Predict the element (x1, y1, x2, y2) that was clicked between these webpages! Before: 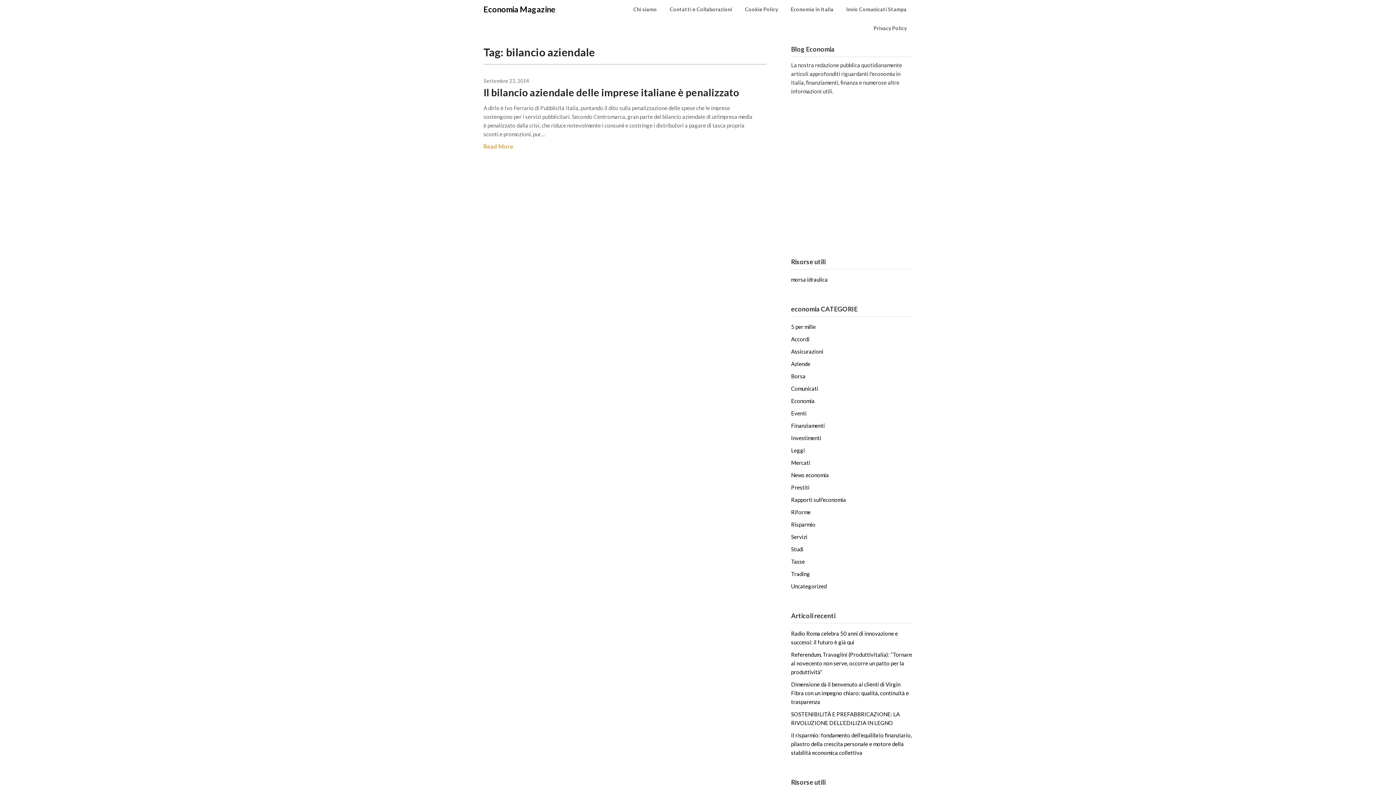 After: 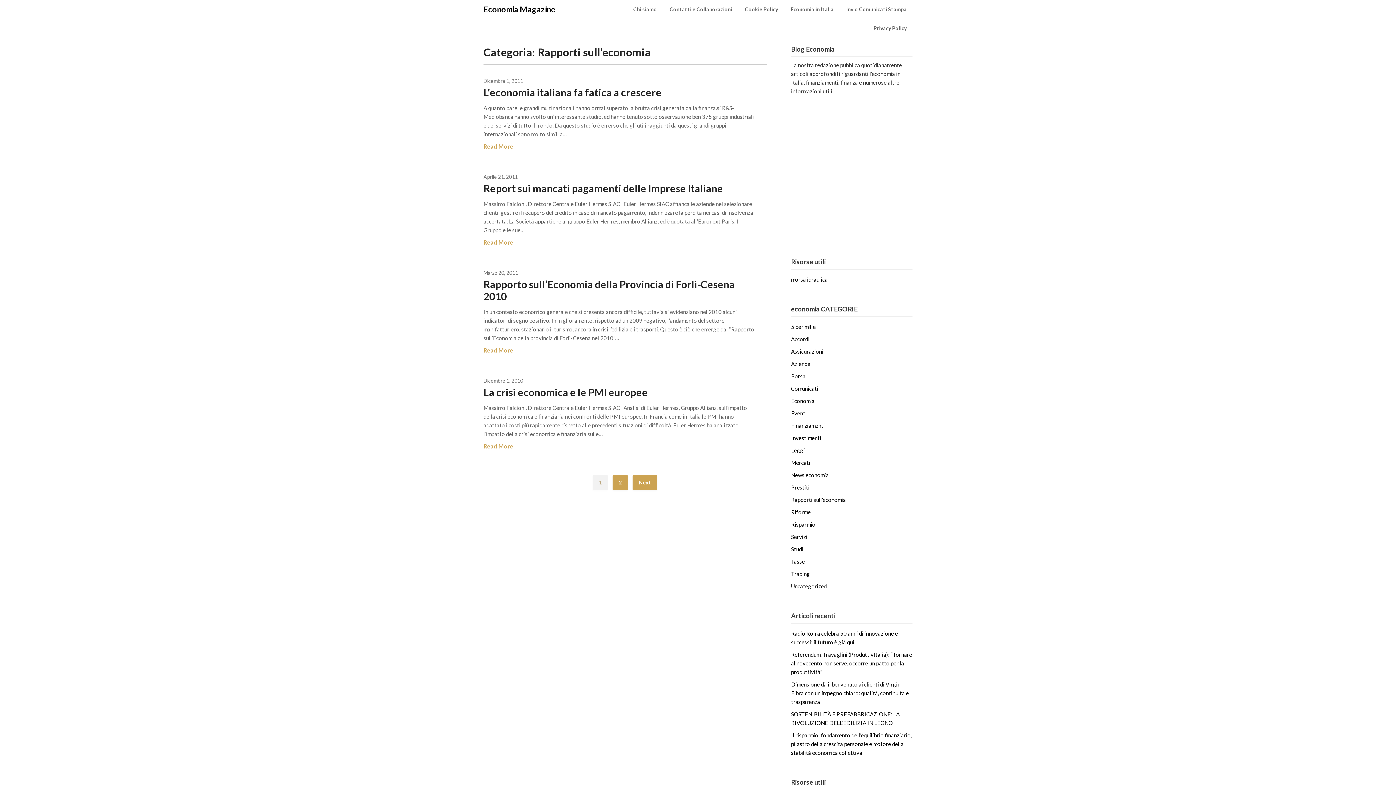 Action: label: Rapporti sull'economia bbox: (791, 496, 846, 503)